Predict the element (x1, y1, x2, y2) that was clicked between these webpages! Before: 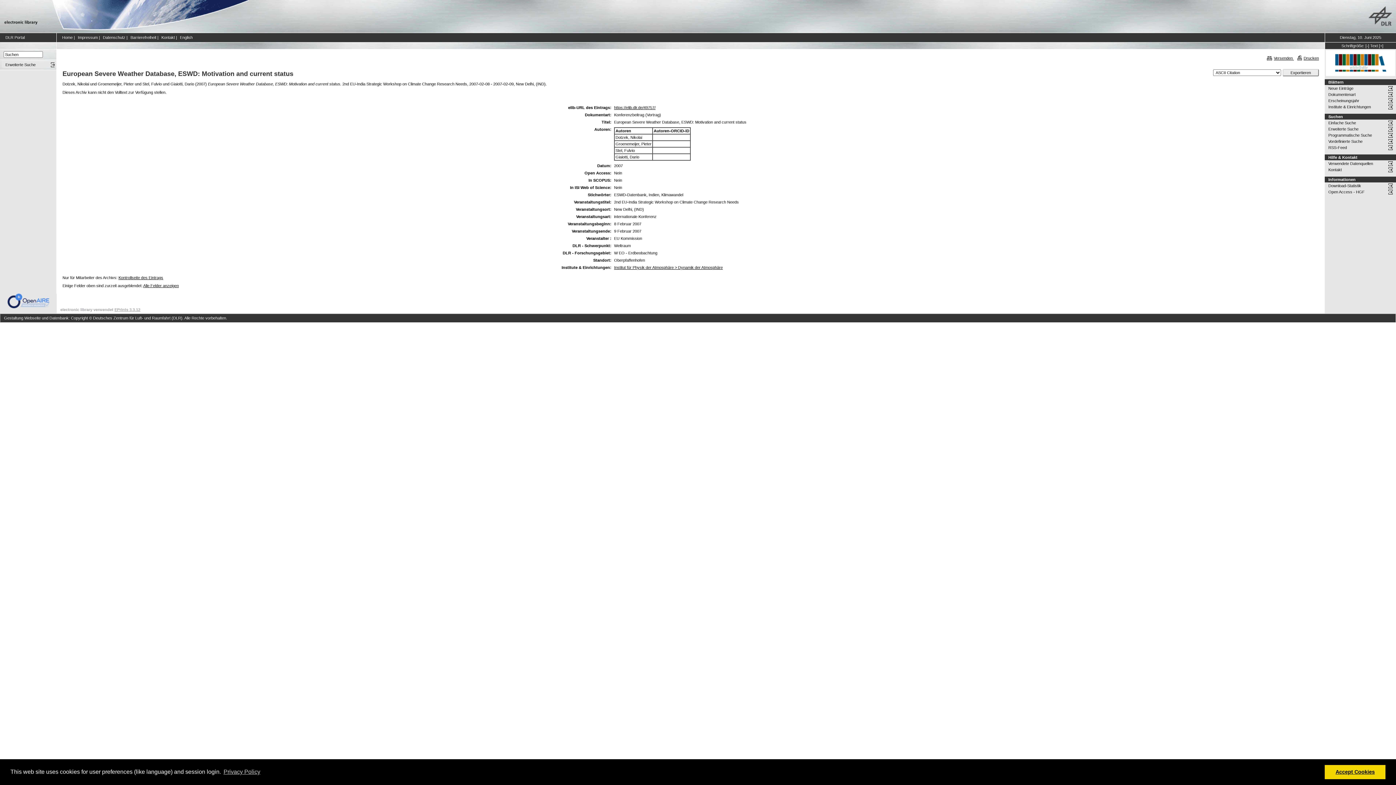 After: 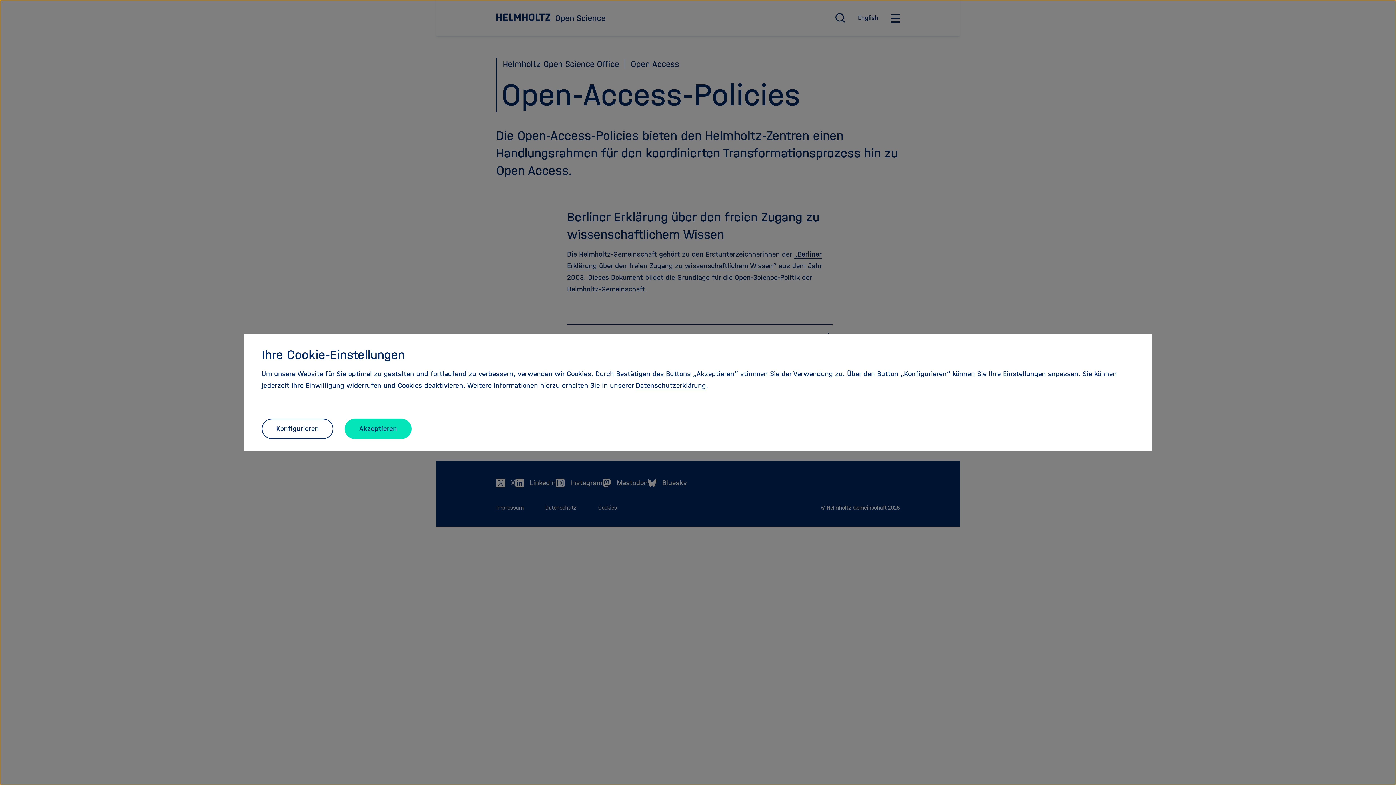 Action: label: Open Access - HGF bbox: (1328, 188, 1396, 195)